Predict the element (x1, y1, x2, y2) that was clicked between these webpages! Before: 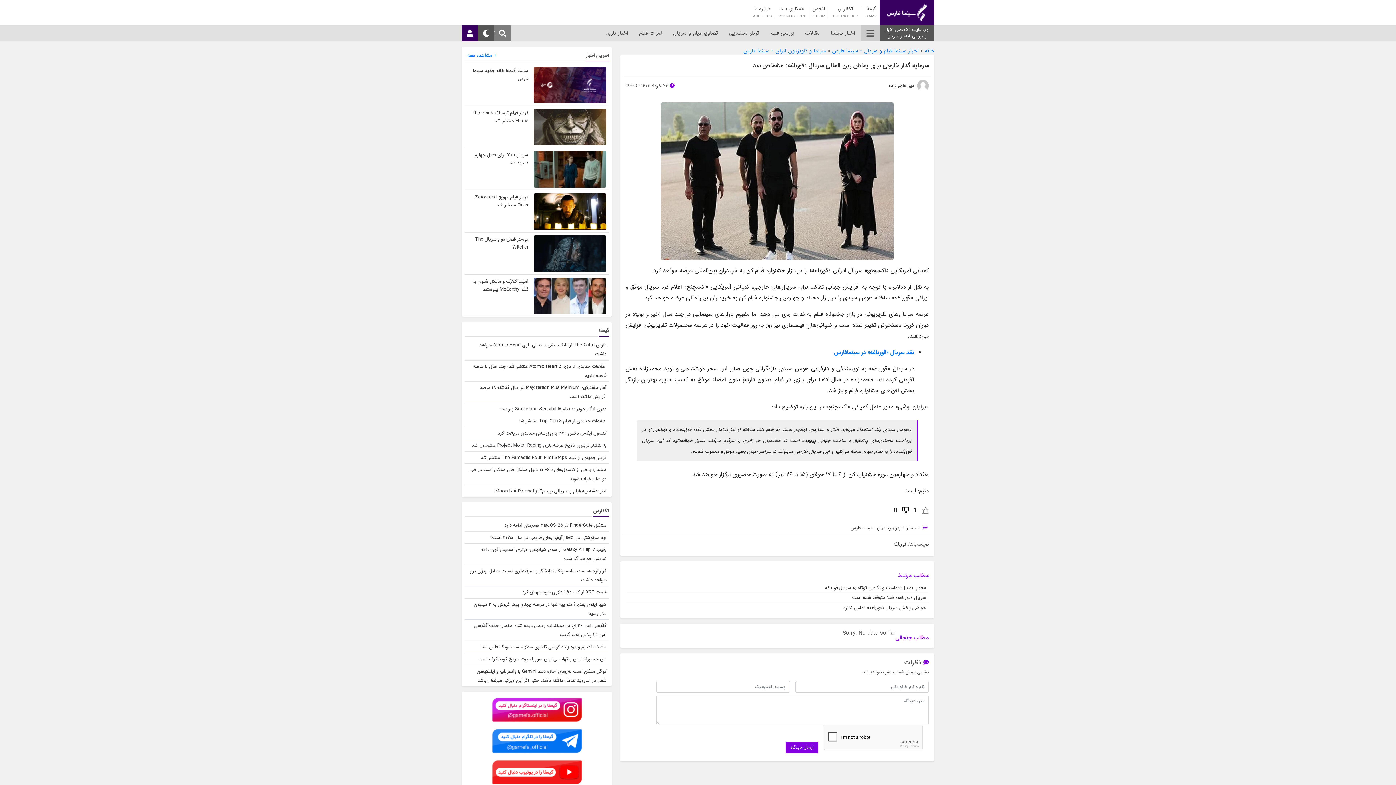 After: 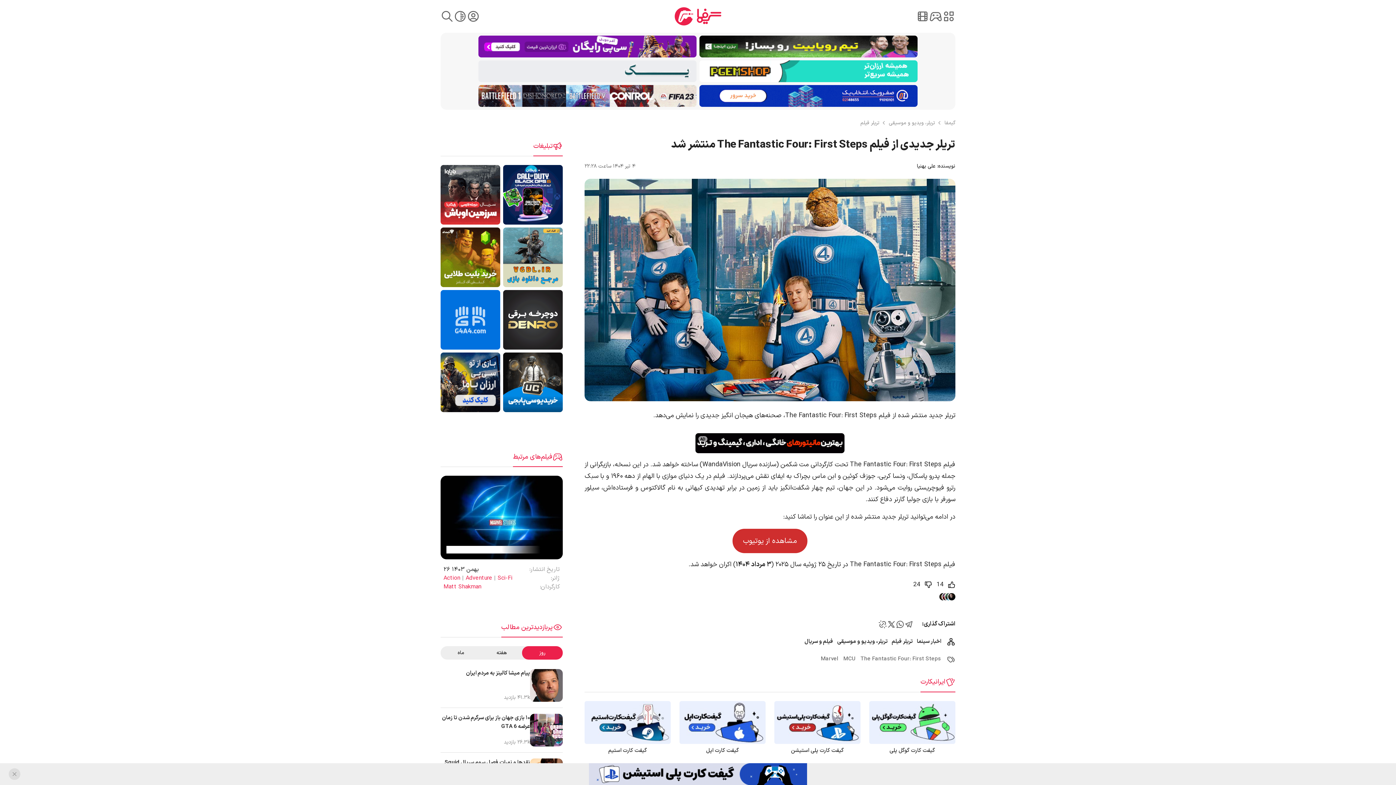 Action: bbox: (464, 451, 609, 464) label: تریلر جدیدی از فیلم The Fantastic Four: First Steps منتشر شد